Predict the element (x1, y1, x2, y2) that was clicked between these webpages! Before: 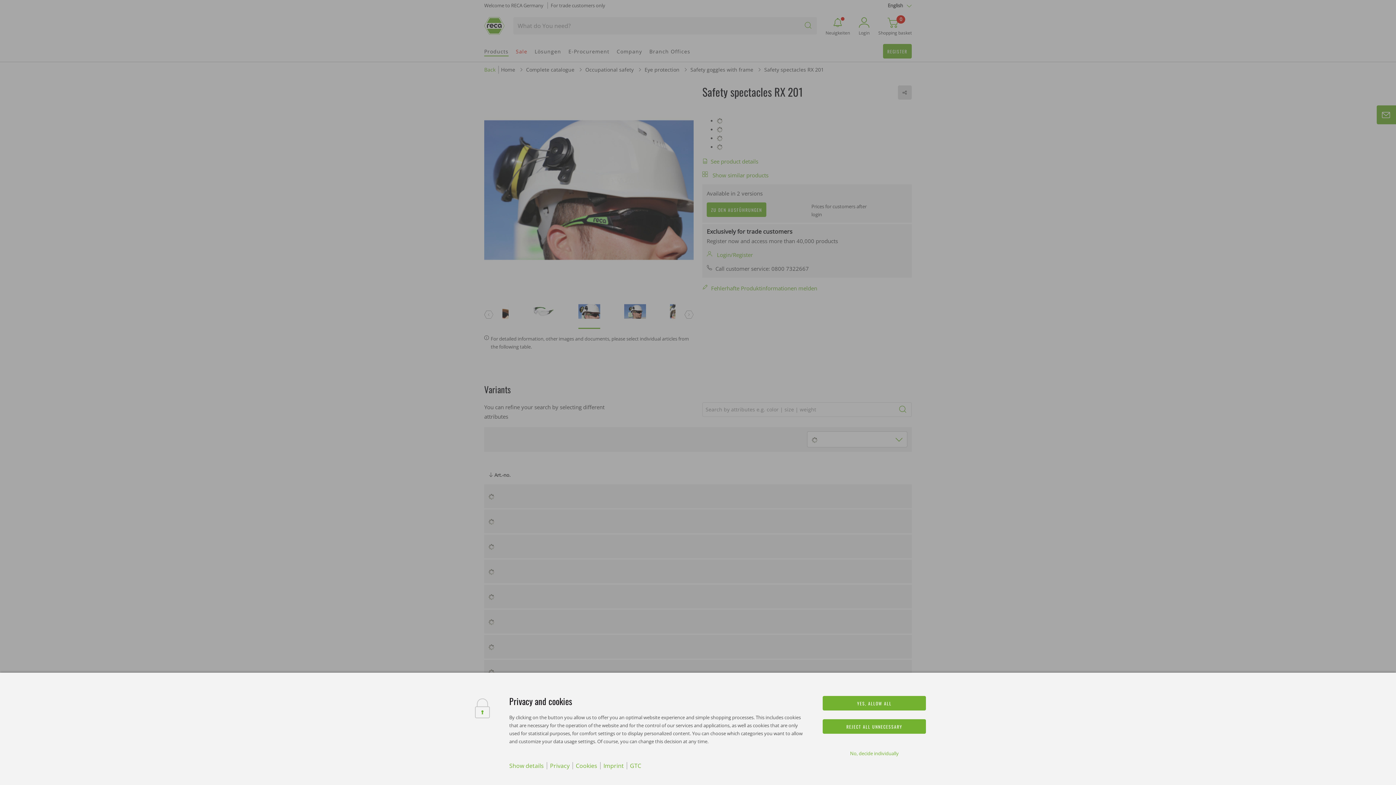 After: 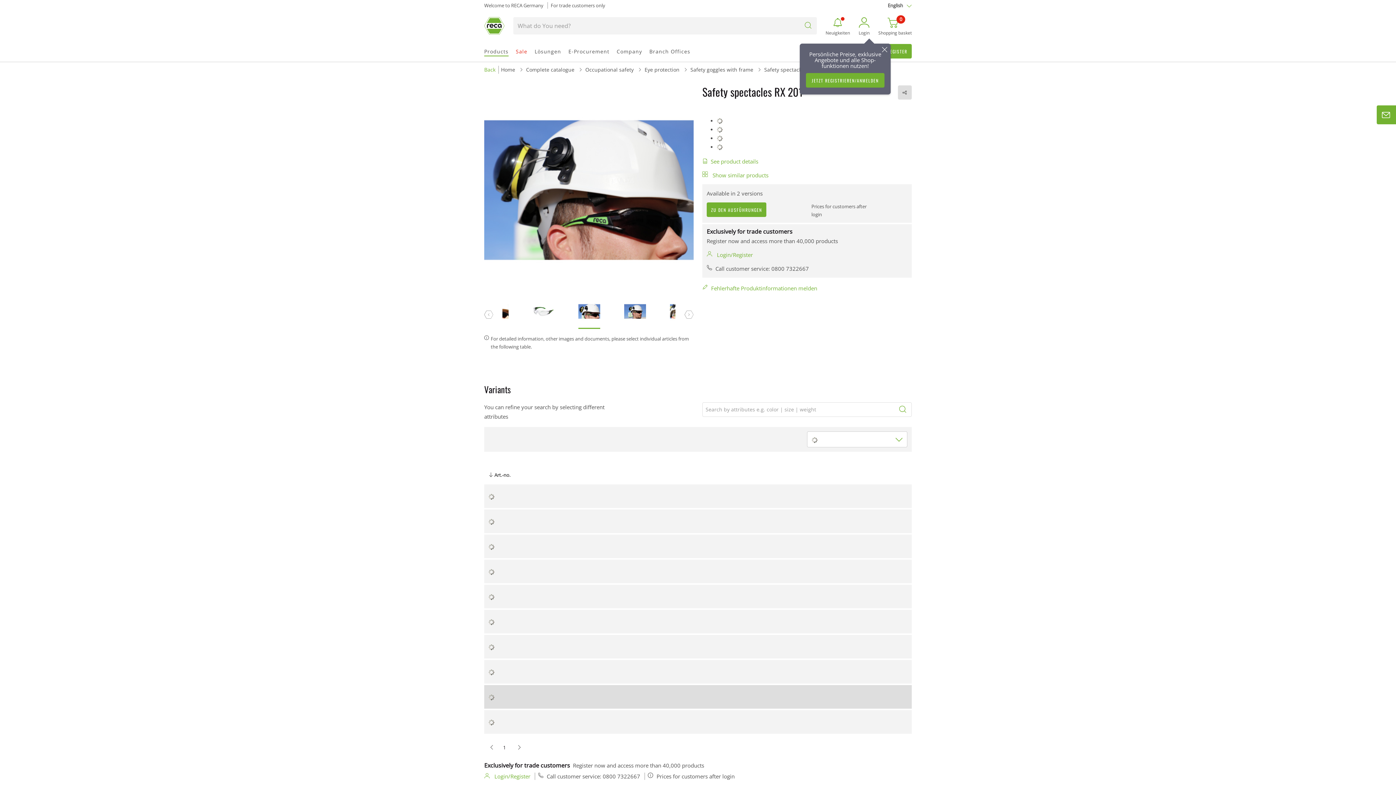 Action: label: YES, ALLOW ALL bbox: (823, 696, 926, 710)